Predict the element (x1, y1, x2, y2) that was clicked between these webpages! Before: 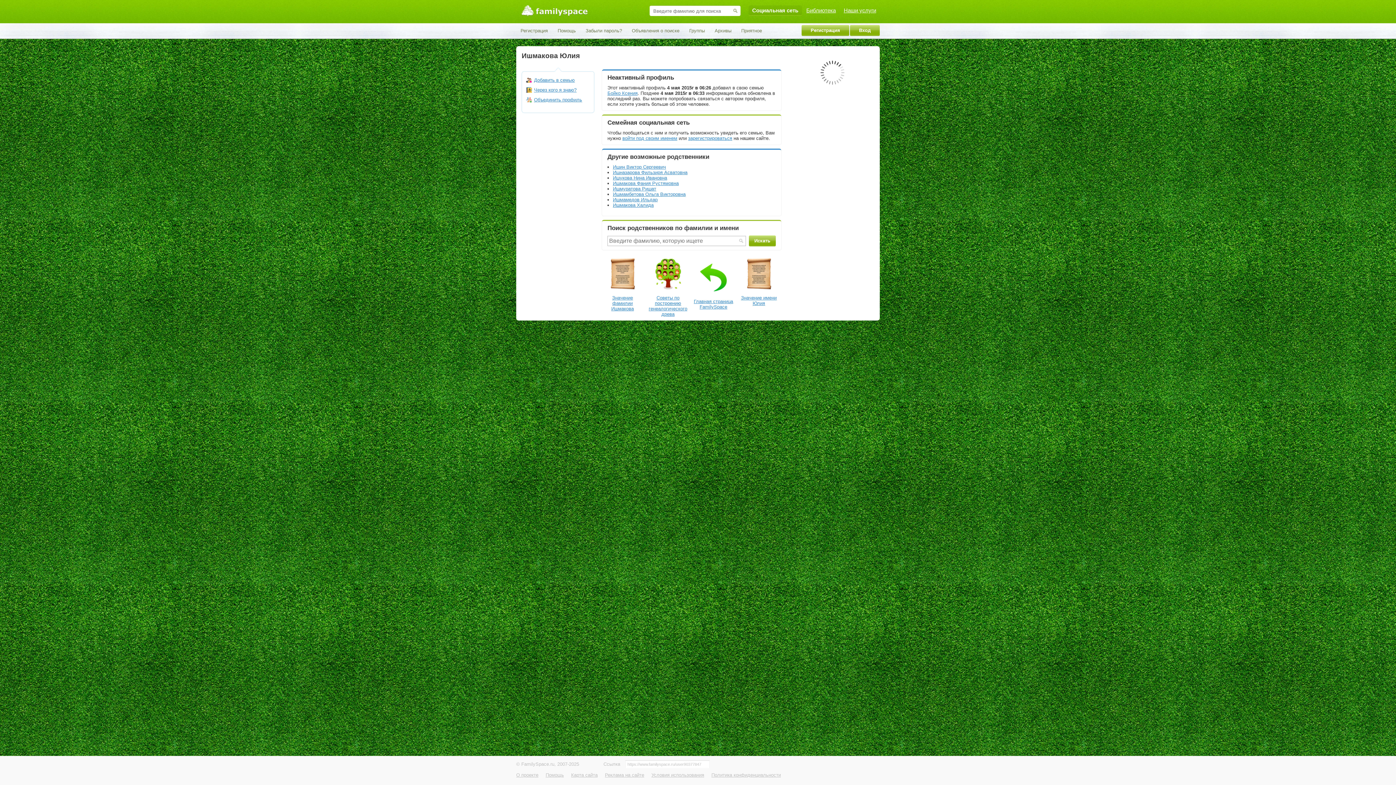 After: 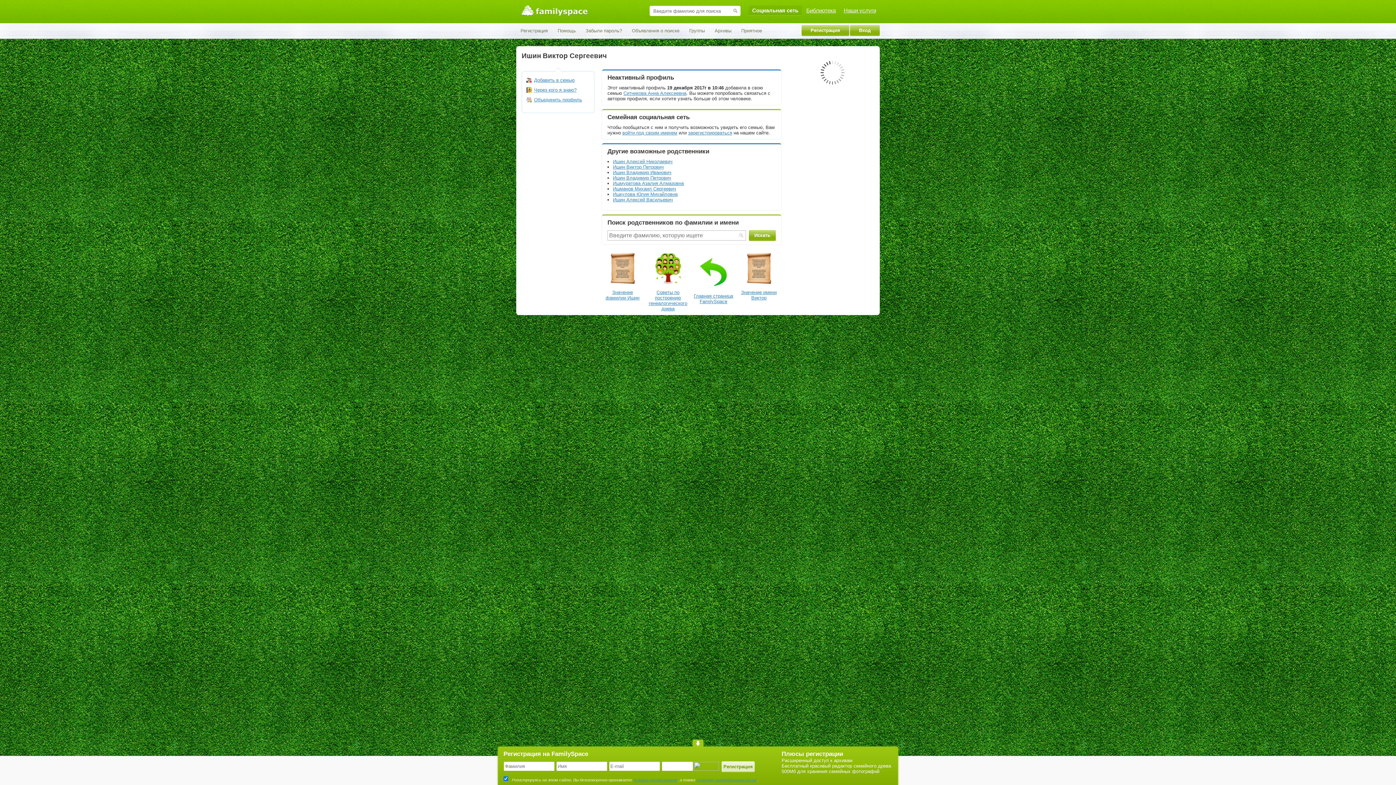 Action: bbox: (613, 164, 666, 169) label: Ишин Виктор Сергеевич